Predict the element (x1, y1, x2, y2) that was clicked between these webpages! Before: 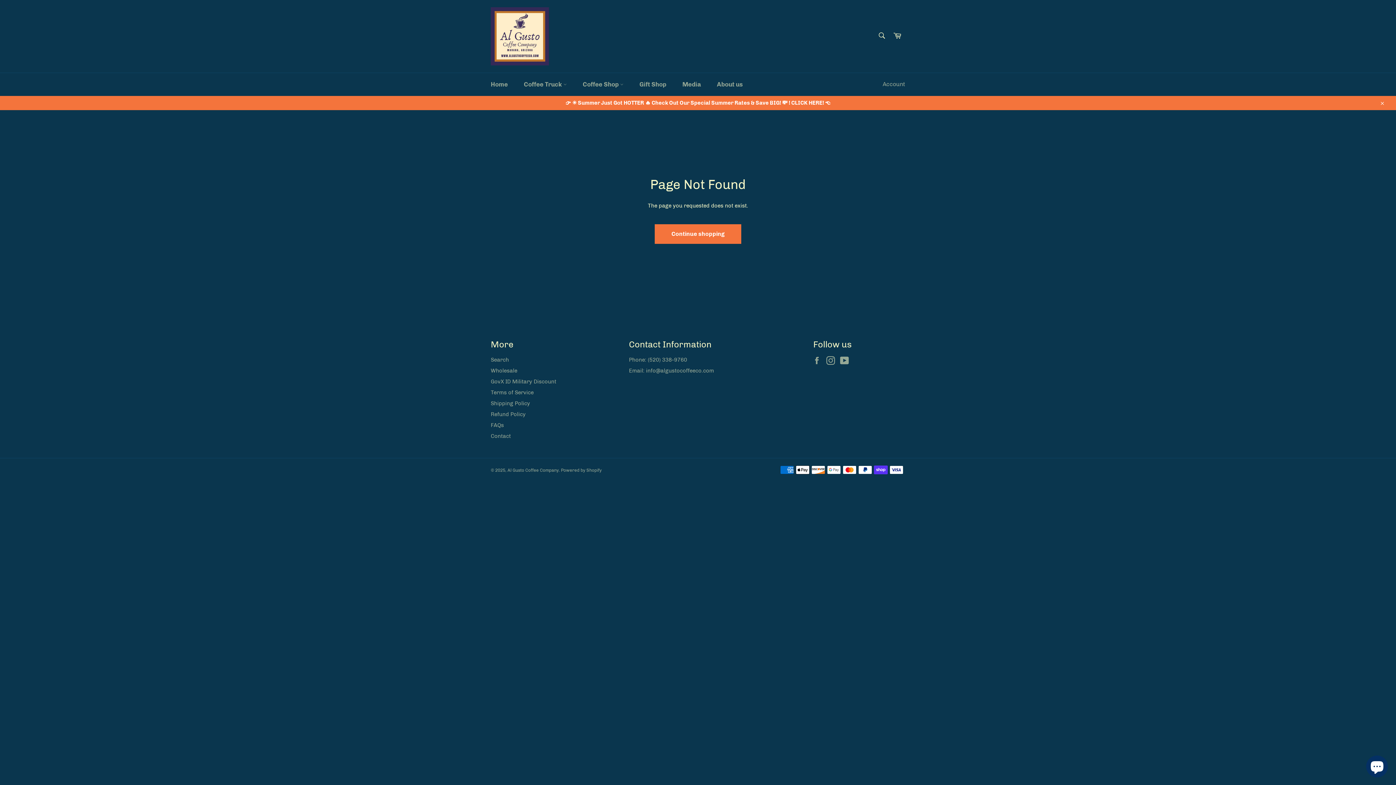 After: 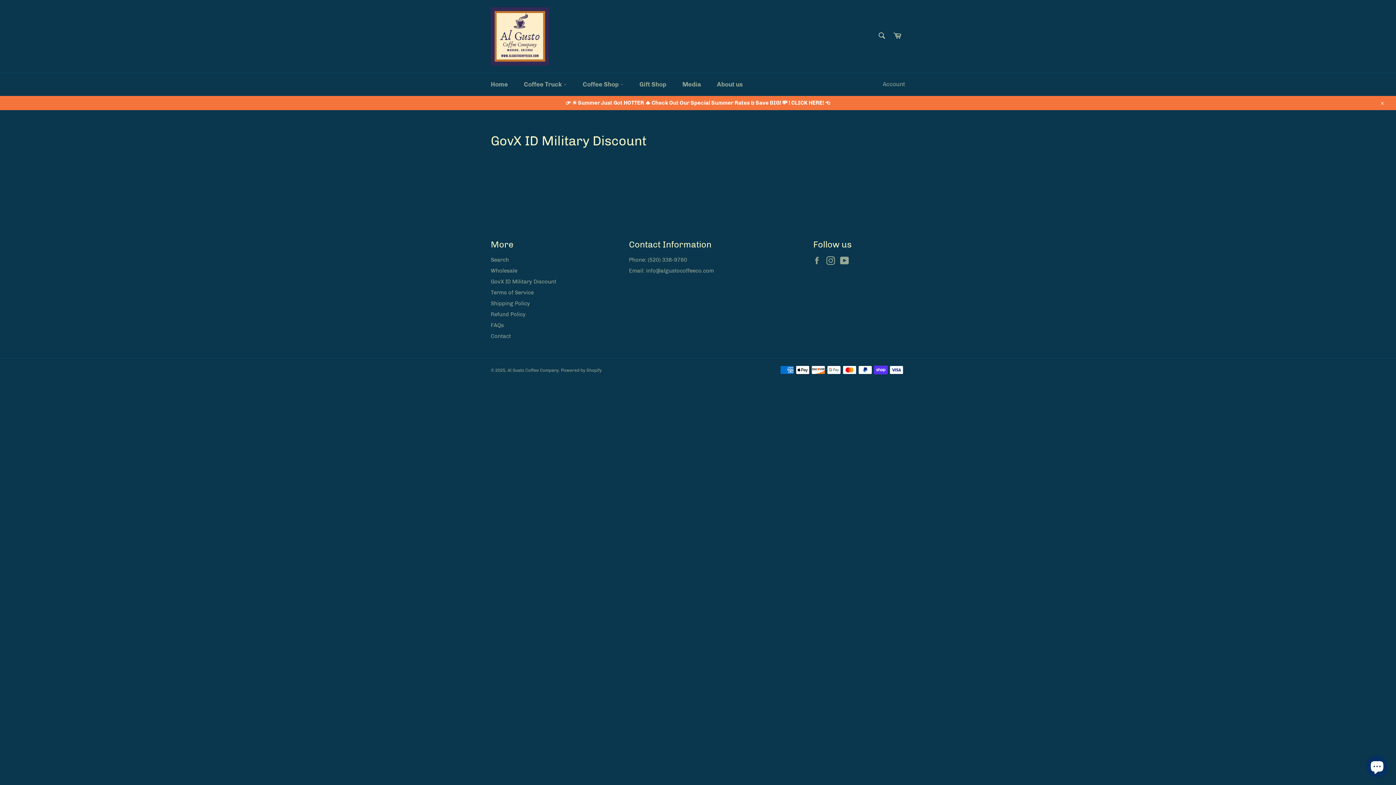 Action: bbox: (490, 378, 556, 385) label: GovX ID Military Discount